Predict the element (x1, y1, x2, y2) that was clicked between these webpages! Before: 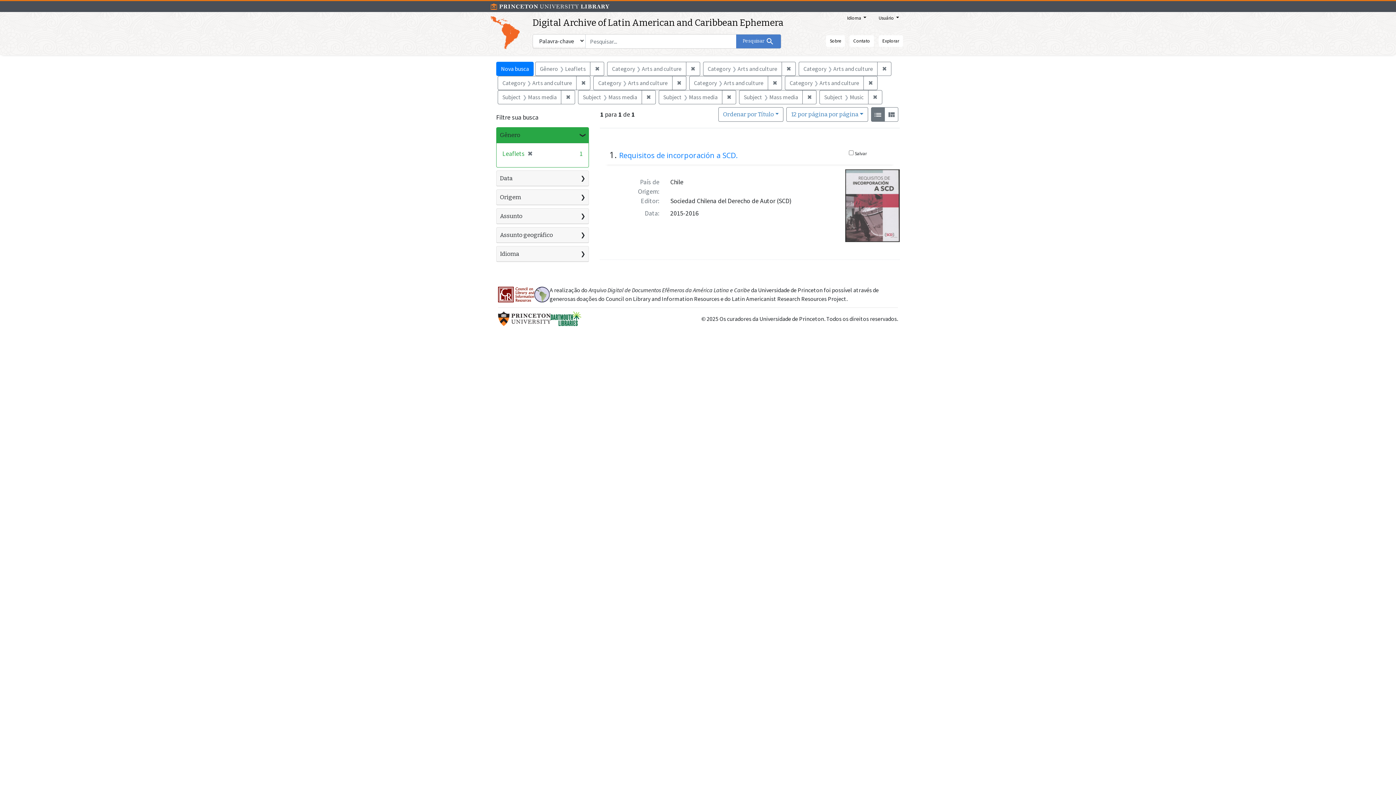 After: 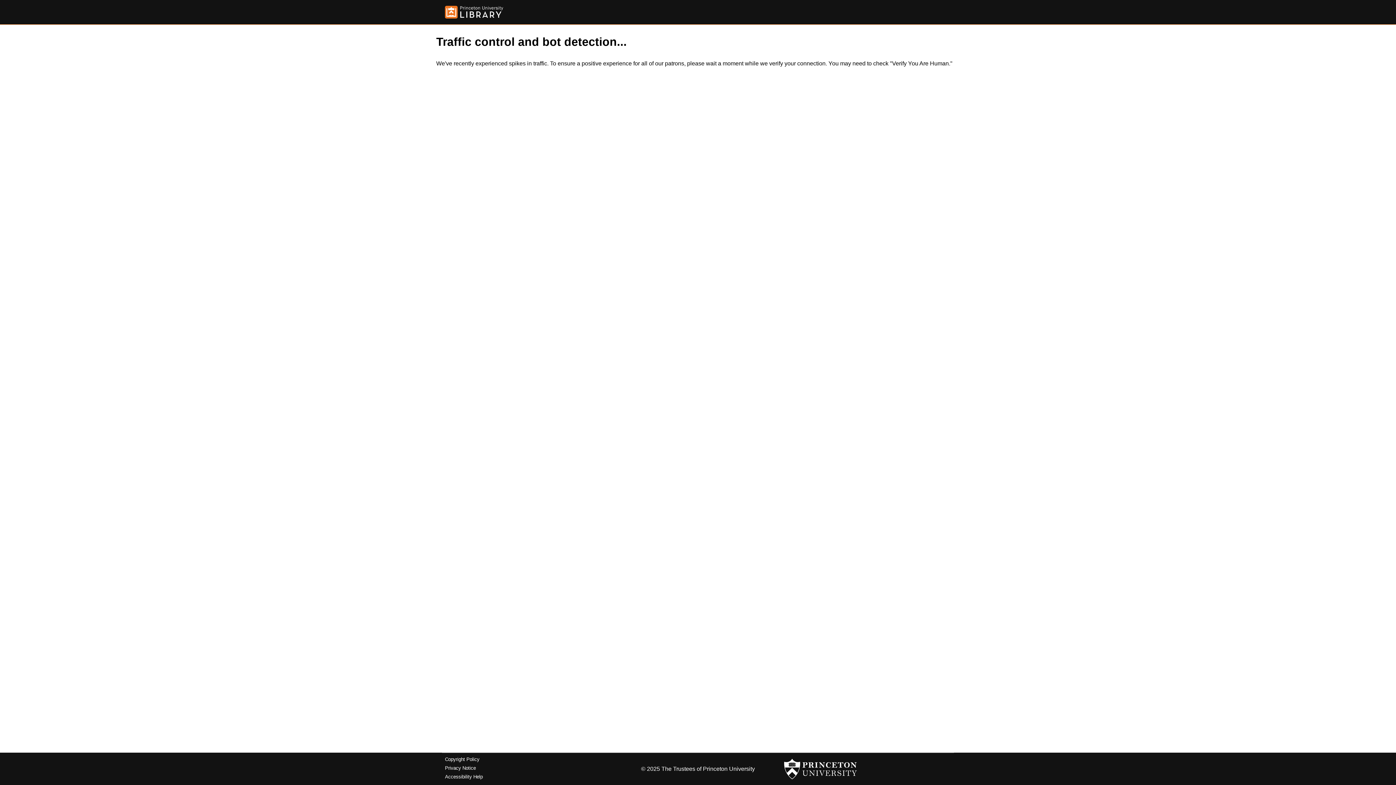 Action: label: Alvenaria bbox: (884, 107, 898, 121)